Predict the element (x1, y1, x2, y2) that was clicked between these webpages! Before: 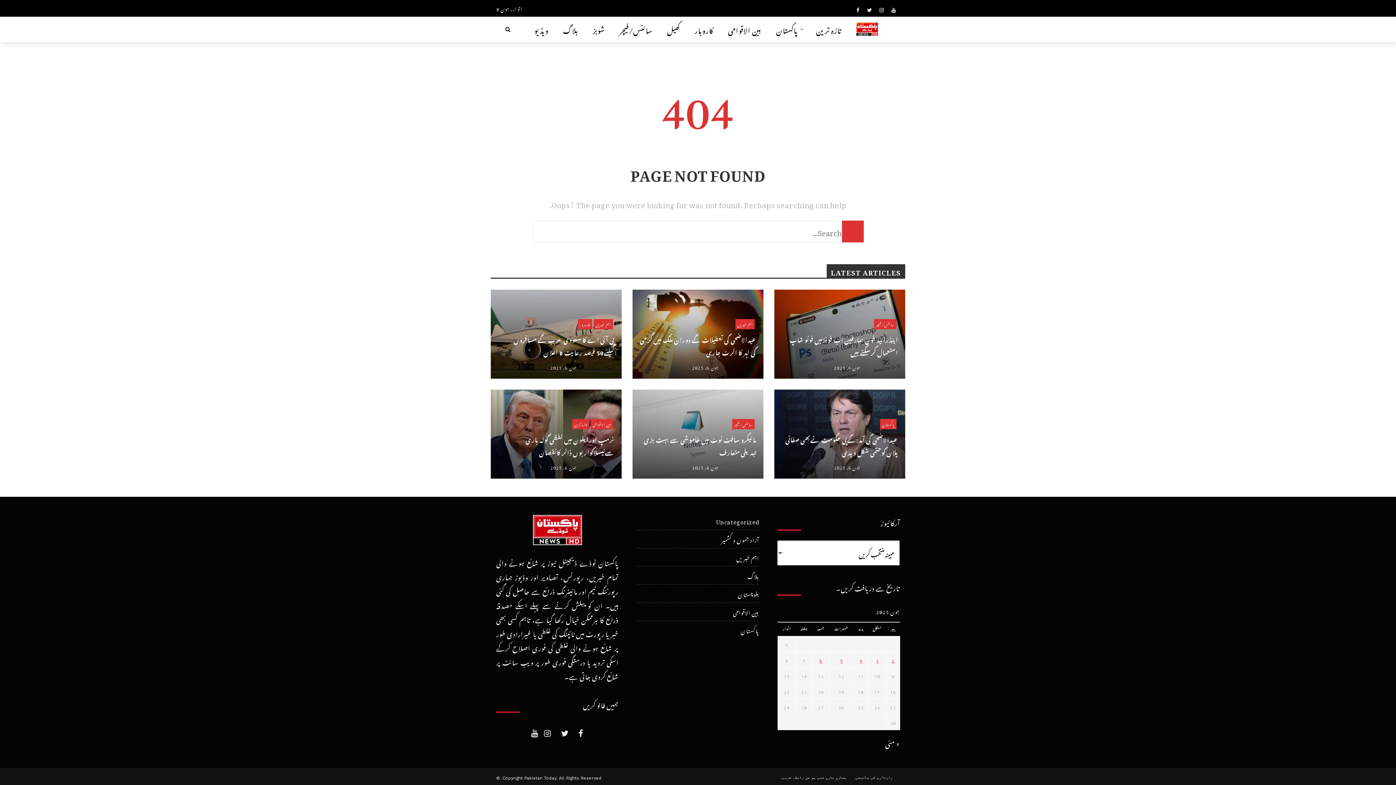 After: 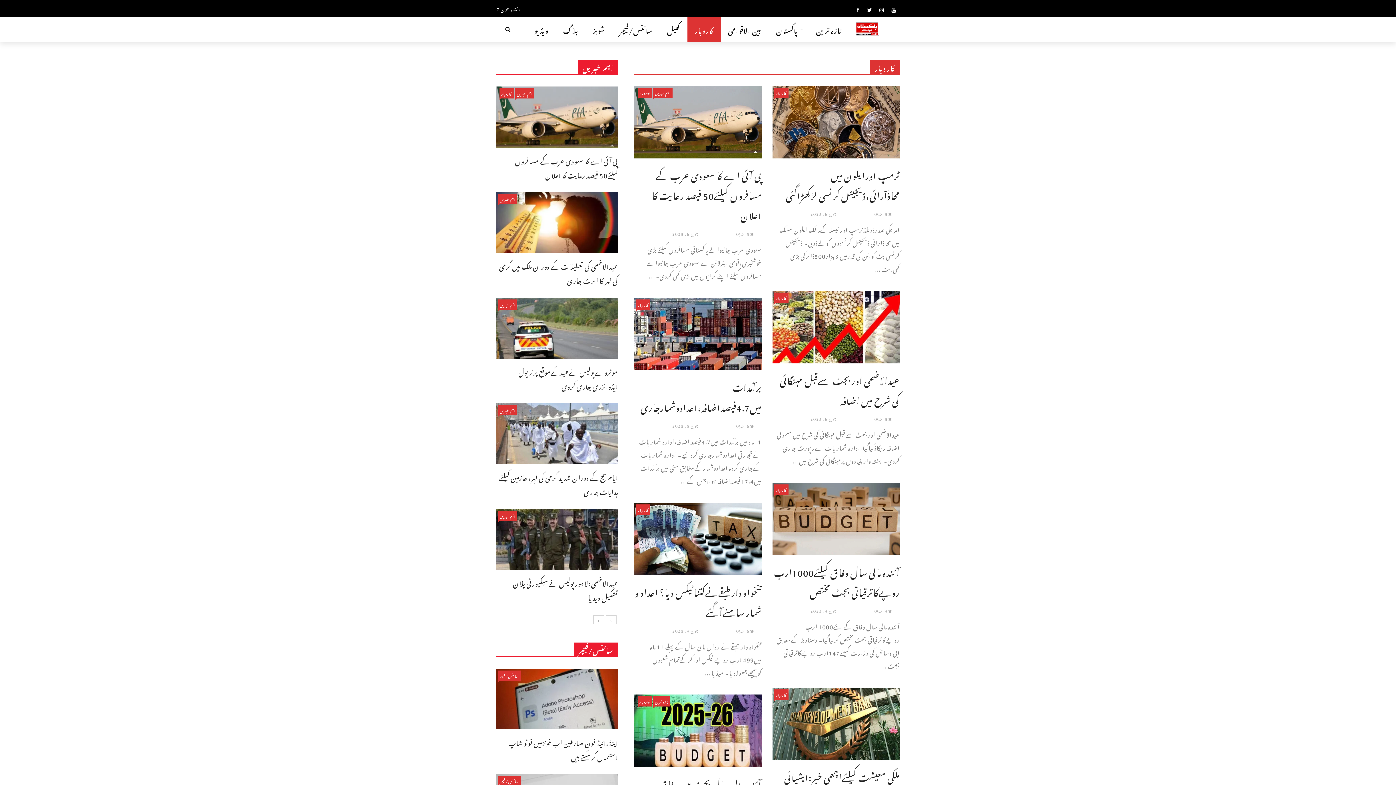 Action: label: کاروبار bbox: (578, 319, 592, 329)